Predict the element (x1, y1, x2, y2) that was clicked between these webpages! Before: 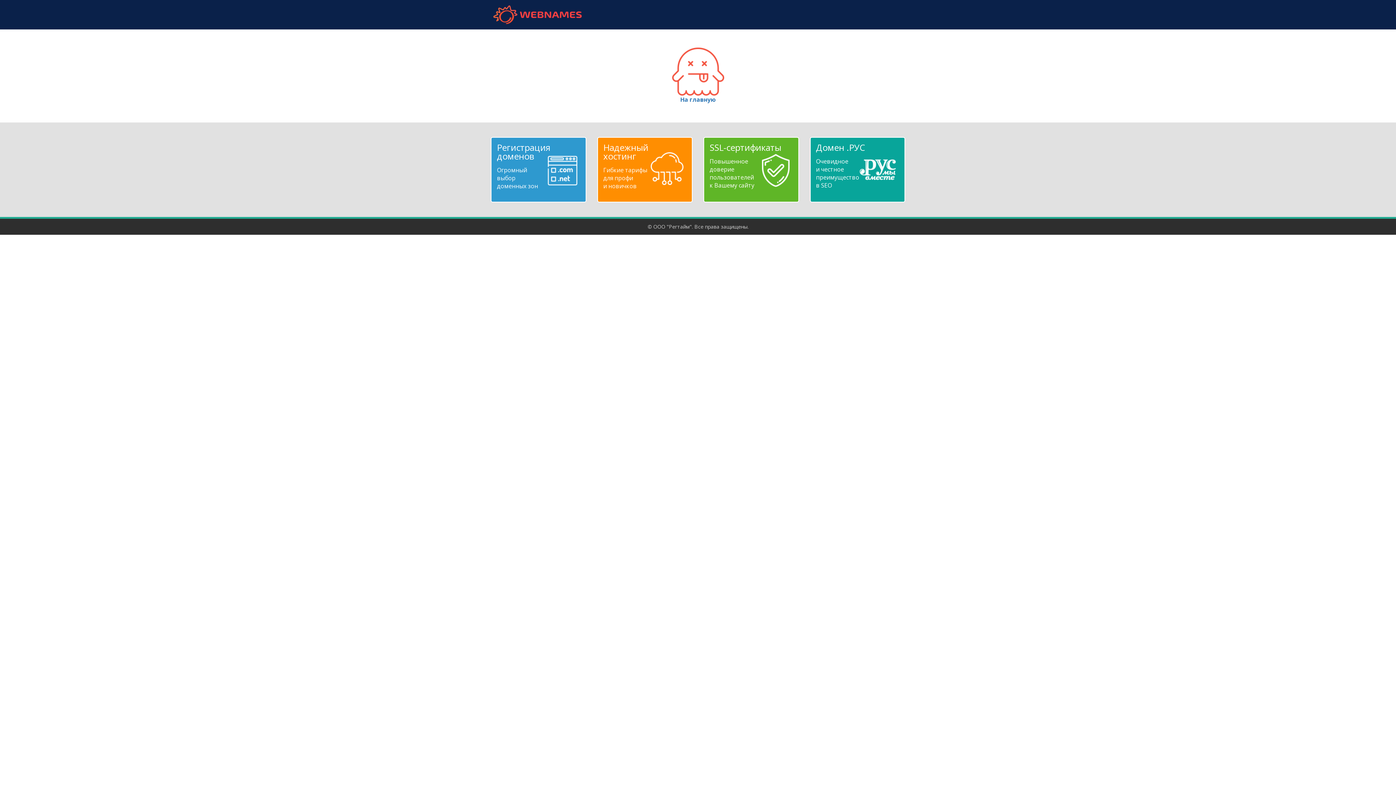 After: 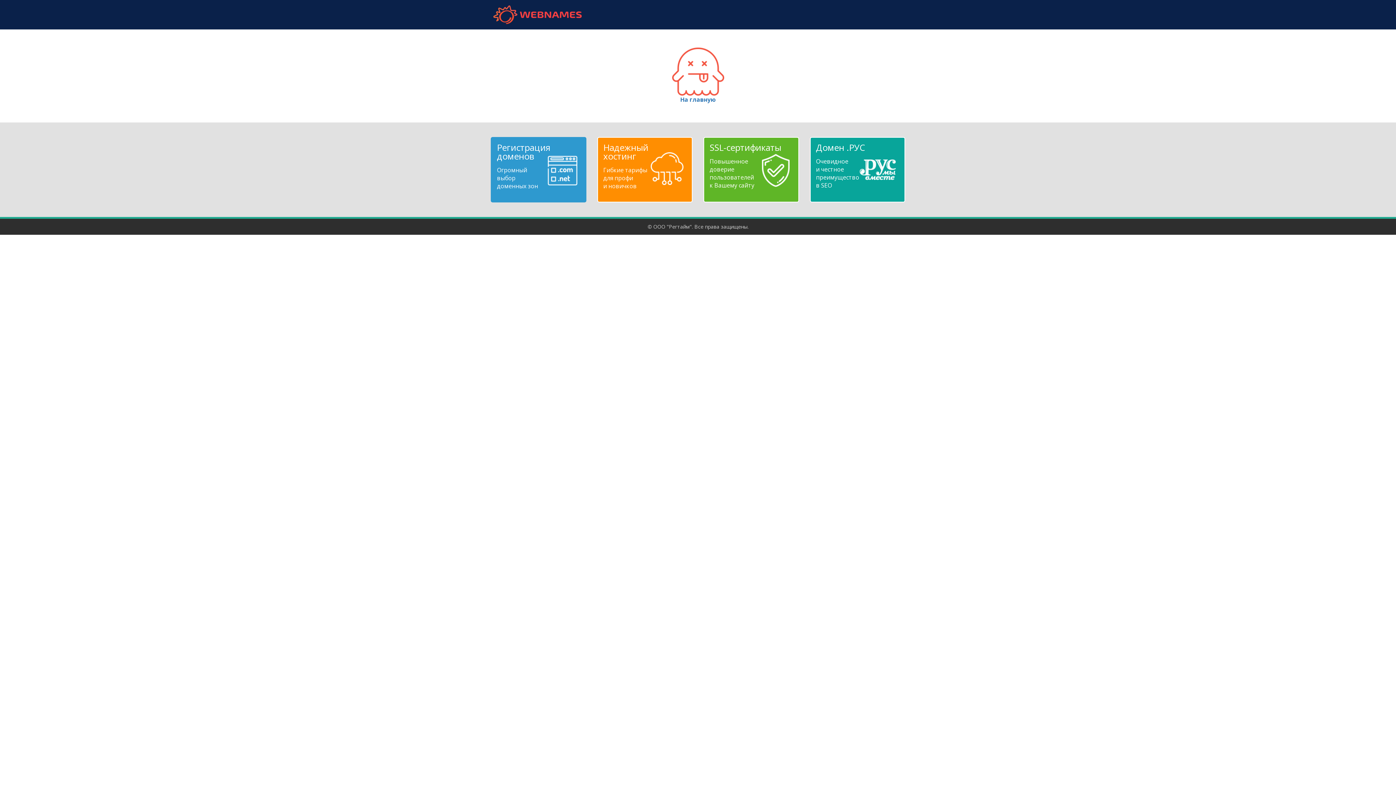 Action: label: Регистрация доменов
Огромный
выбор
доменных зон bbox: (497, 143, 580, 190)